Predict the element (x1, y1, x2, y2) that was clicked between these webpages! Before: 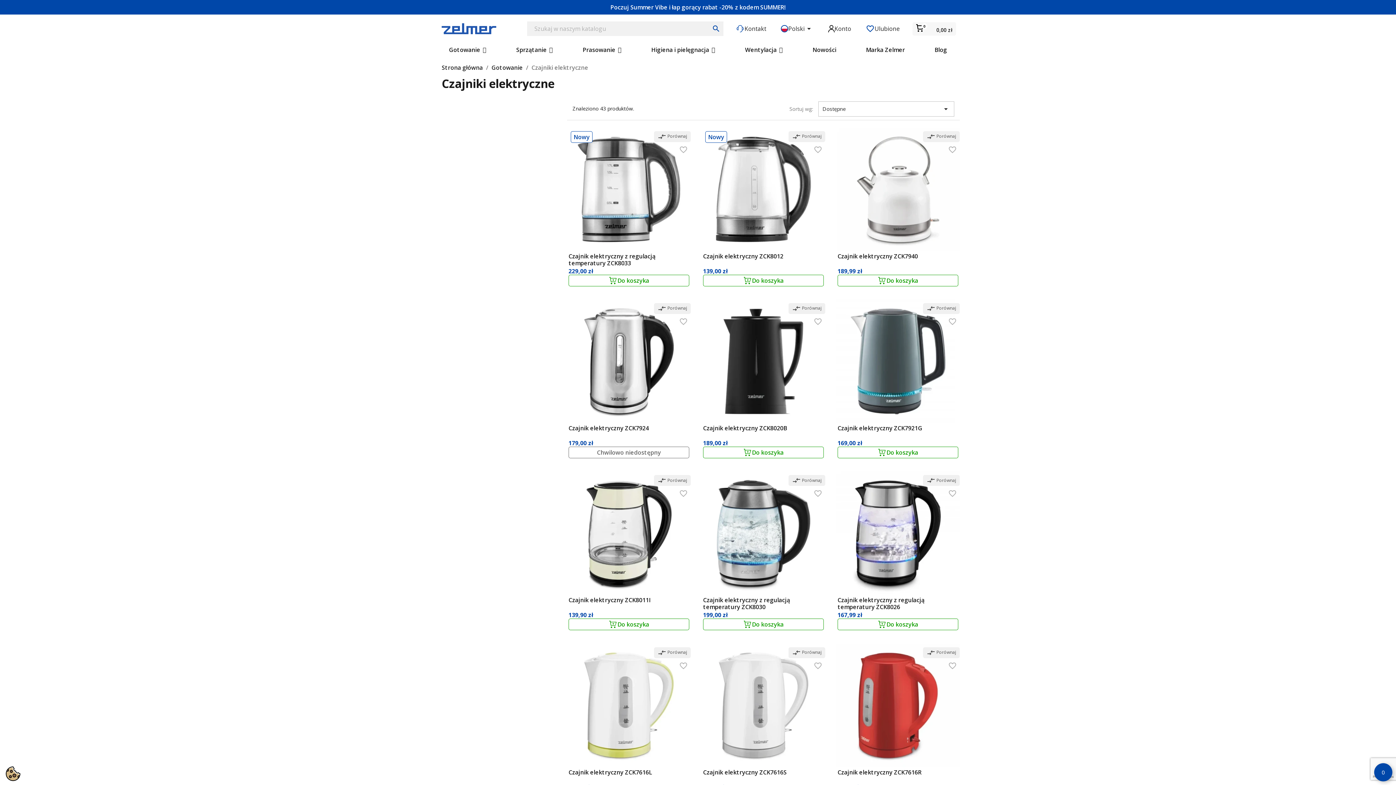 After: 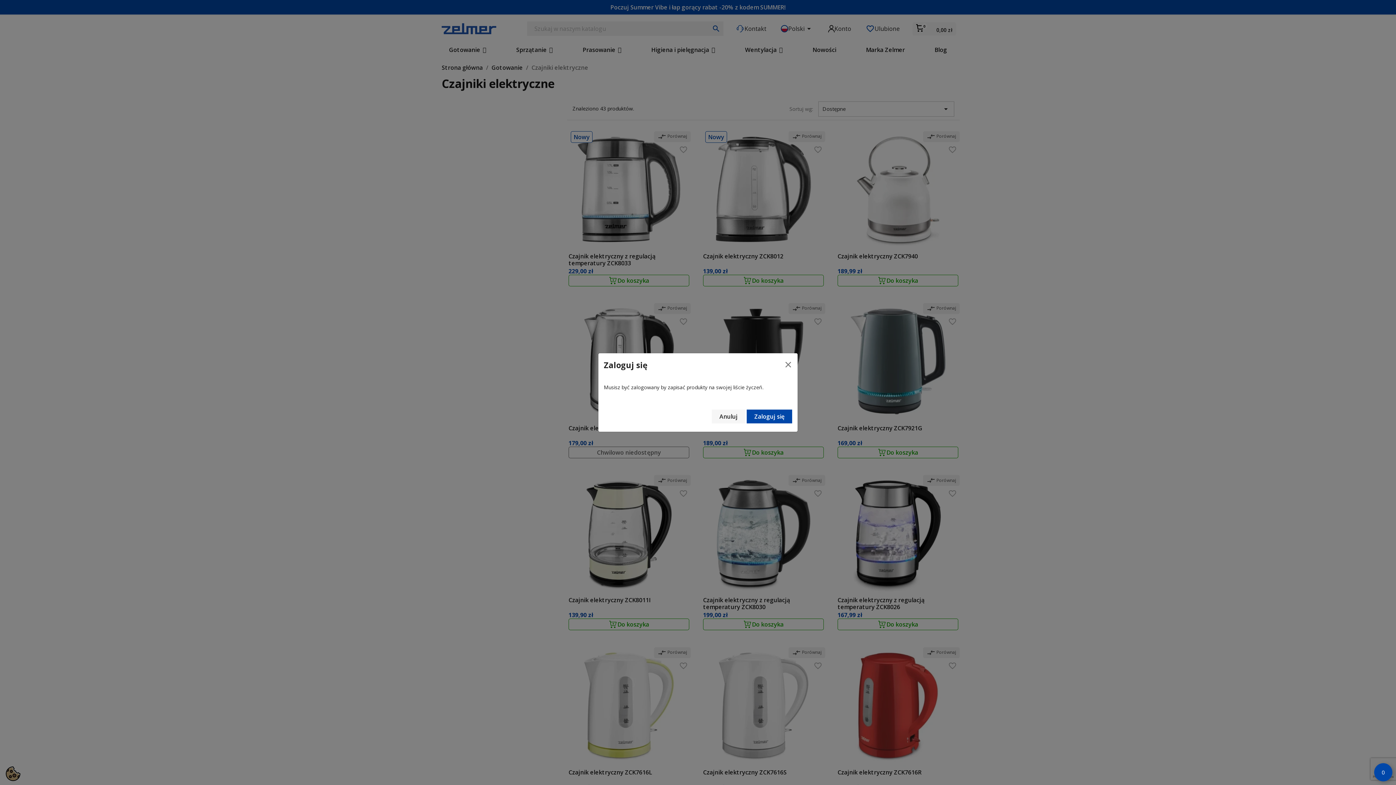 Action: label: favorite_border bbox: (676, 314, 690, 328)